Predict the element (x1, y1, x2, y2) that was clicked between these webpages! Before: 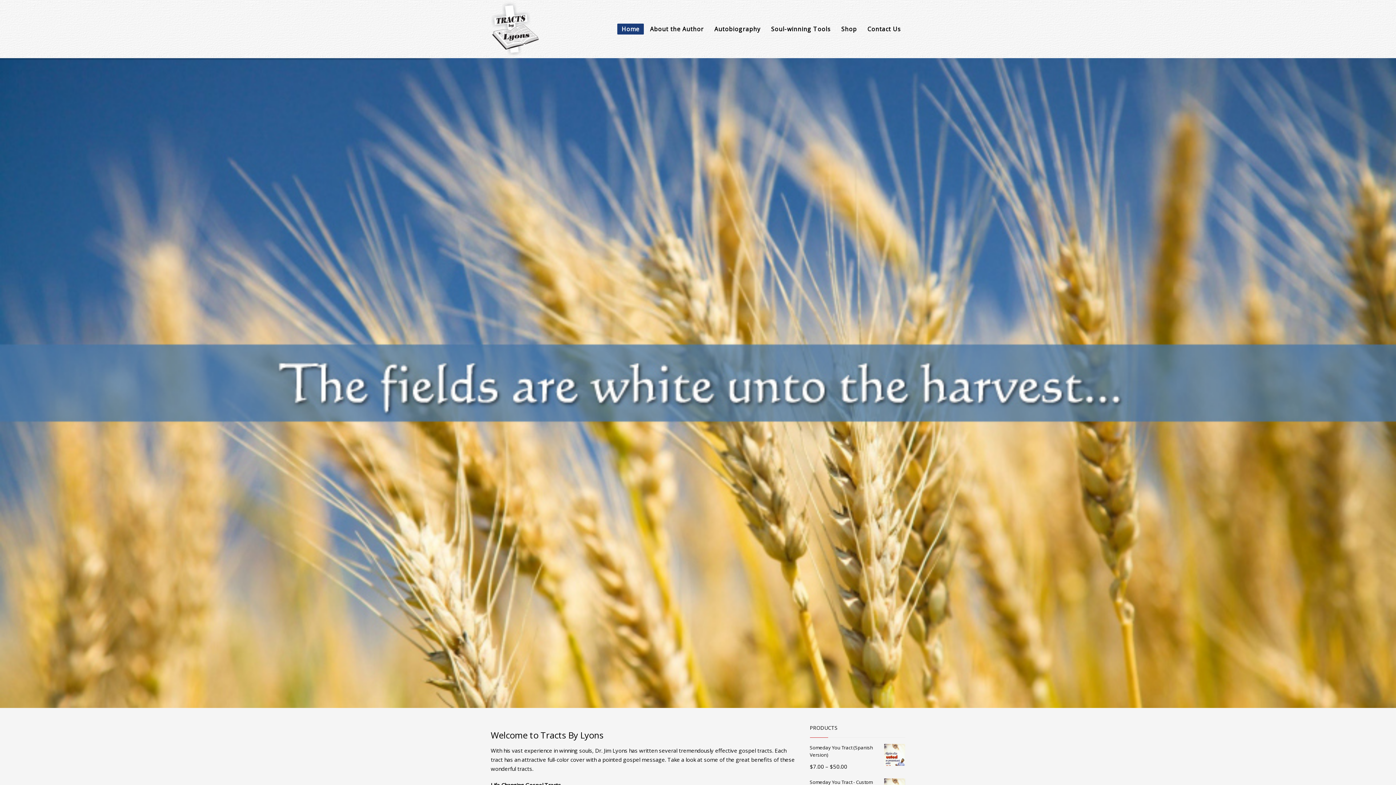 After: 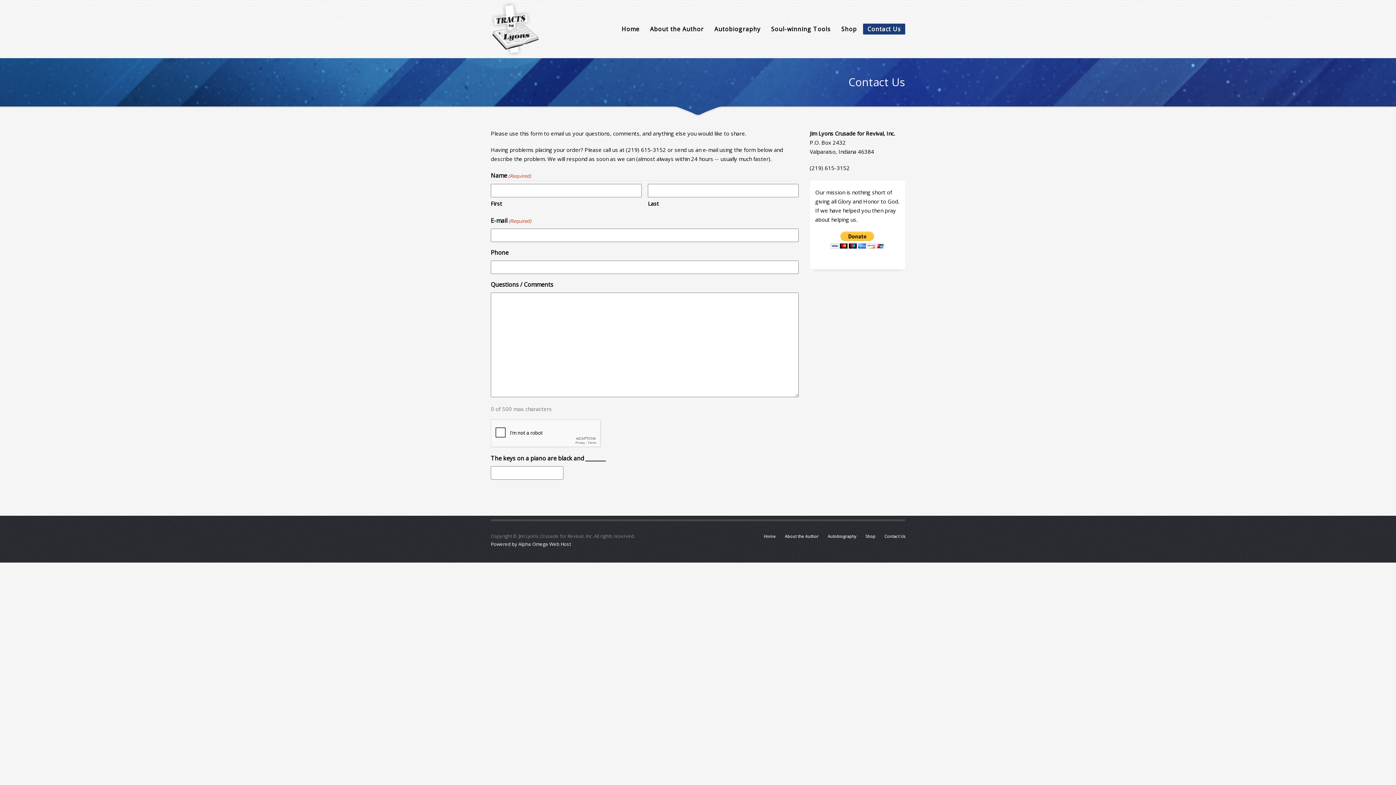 Action: bbox: (863, 24, 905, 33) label: Contact Us